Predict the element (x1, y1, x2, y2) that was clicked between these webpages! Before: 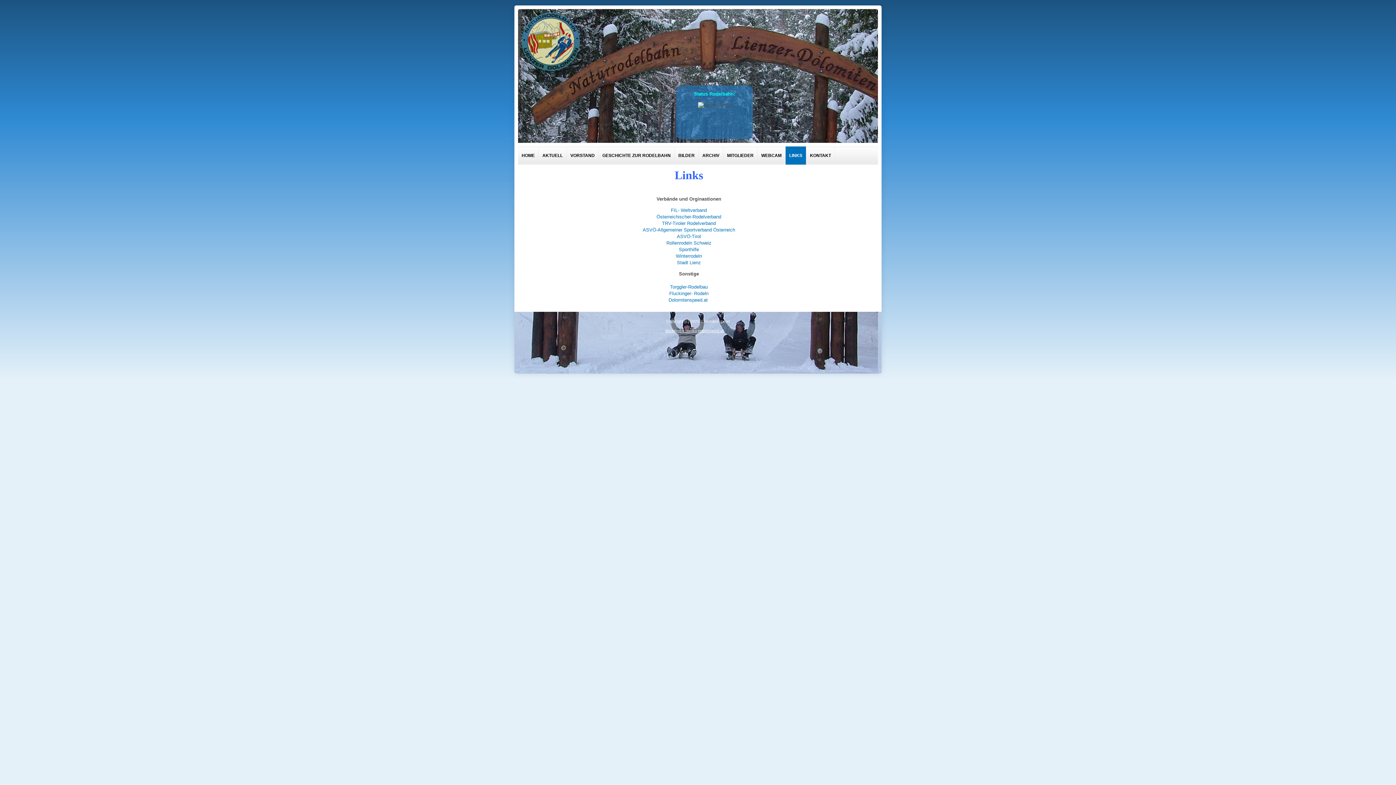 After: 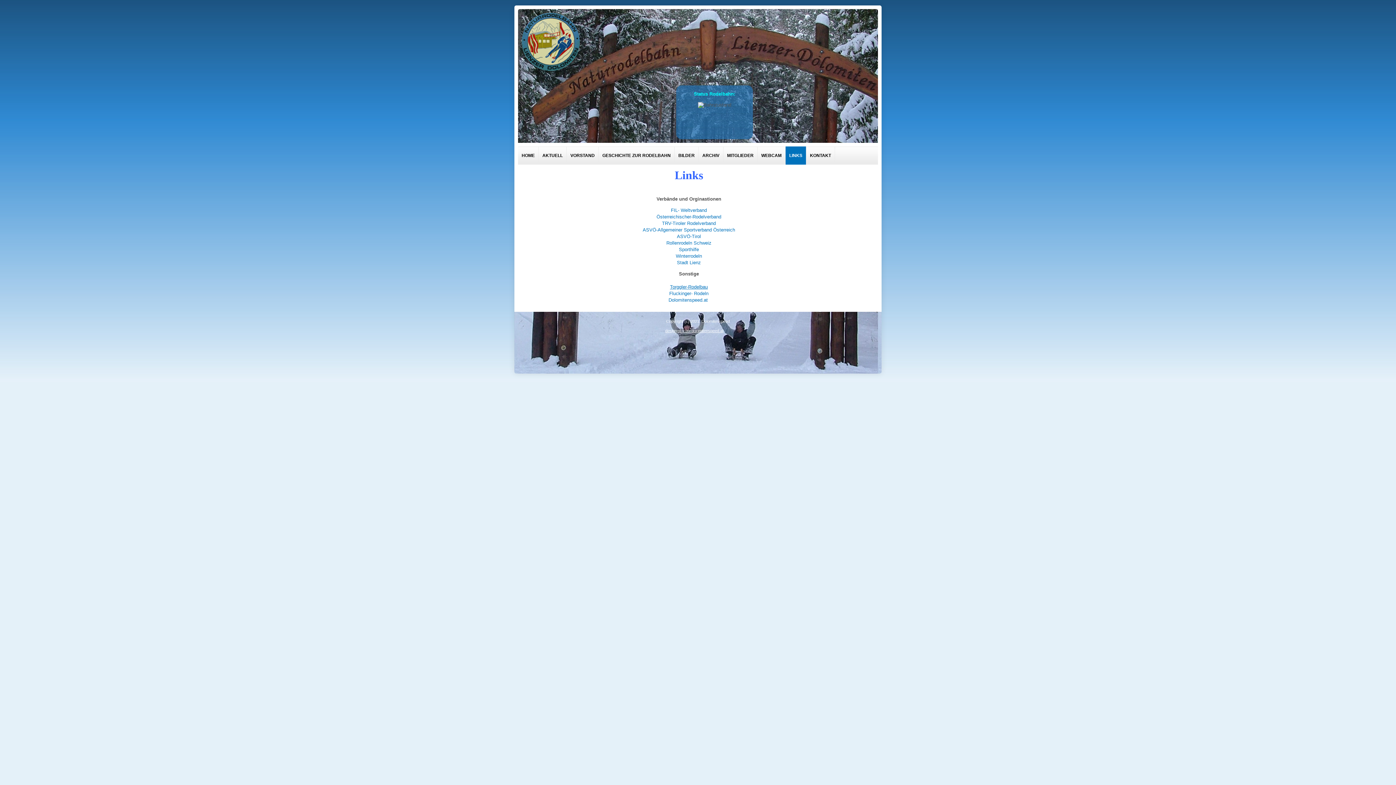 Action: label: Torggler-Rodelbau bbox: (670, 284, 708, 289)